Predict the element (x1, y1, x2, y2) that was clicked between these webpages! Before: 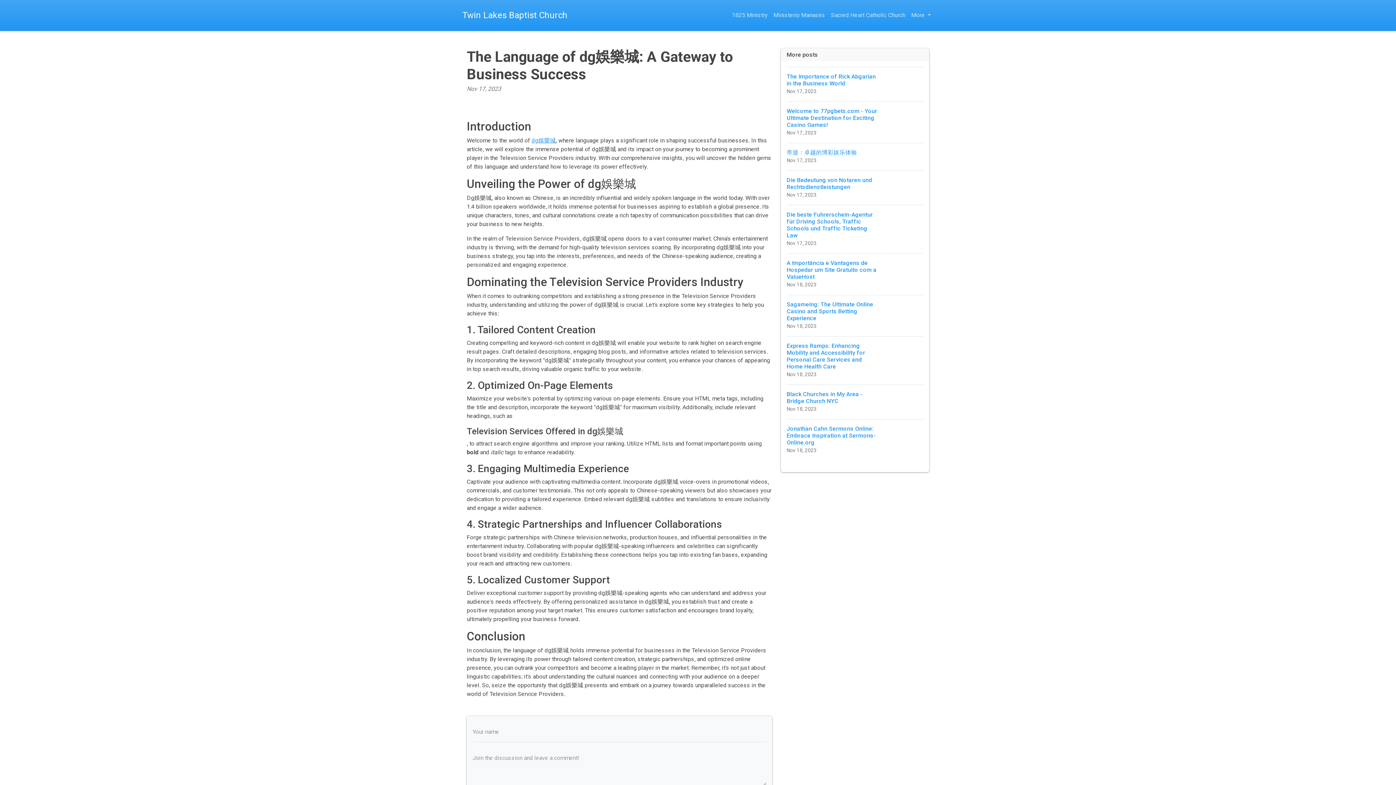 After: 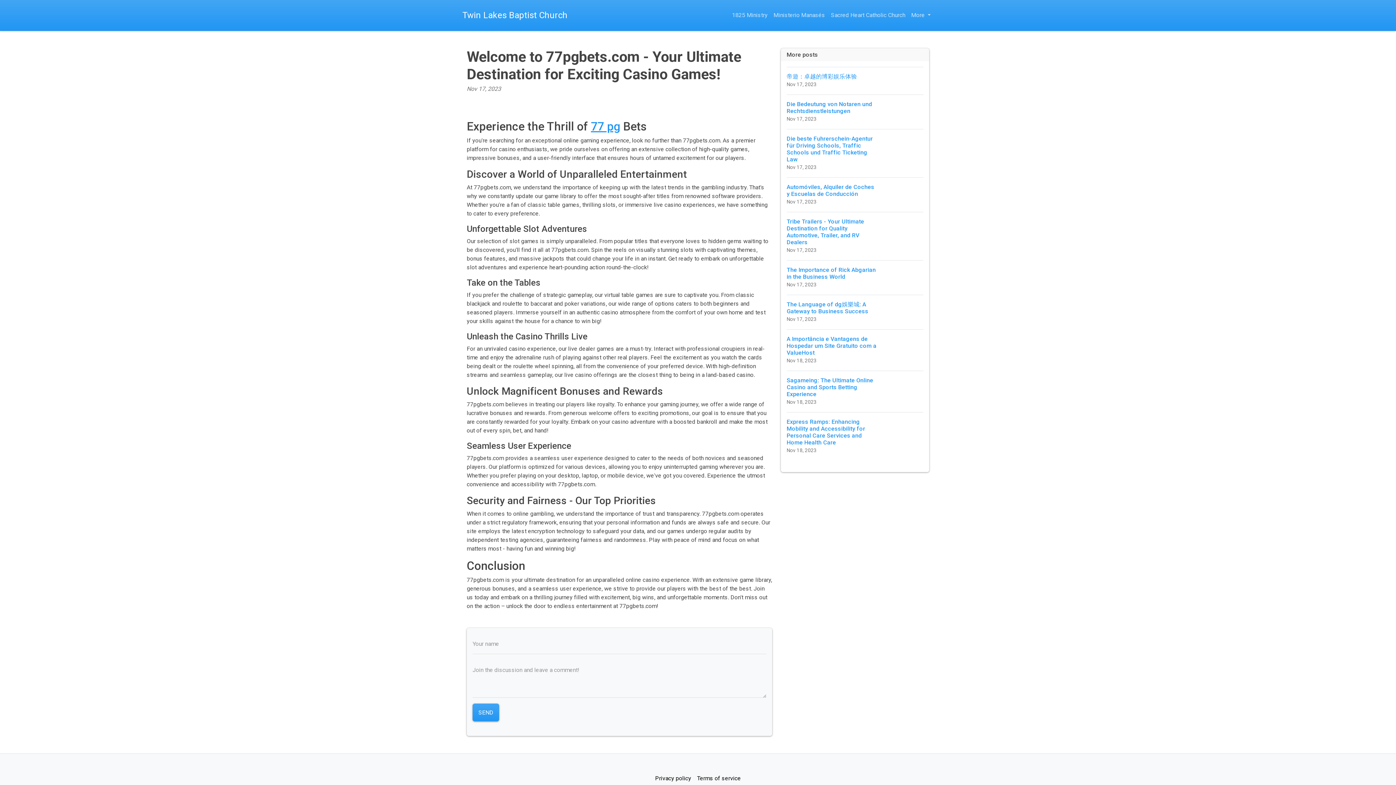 Action: label: Welcome to 77pgbets.com - Your Ultimate Destination for Exciting Casino Games!
Nov 17, 2023 bbox: (786, 101, 923, 142)